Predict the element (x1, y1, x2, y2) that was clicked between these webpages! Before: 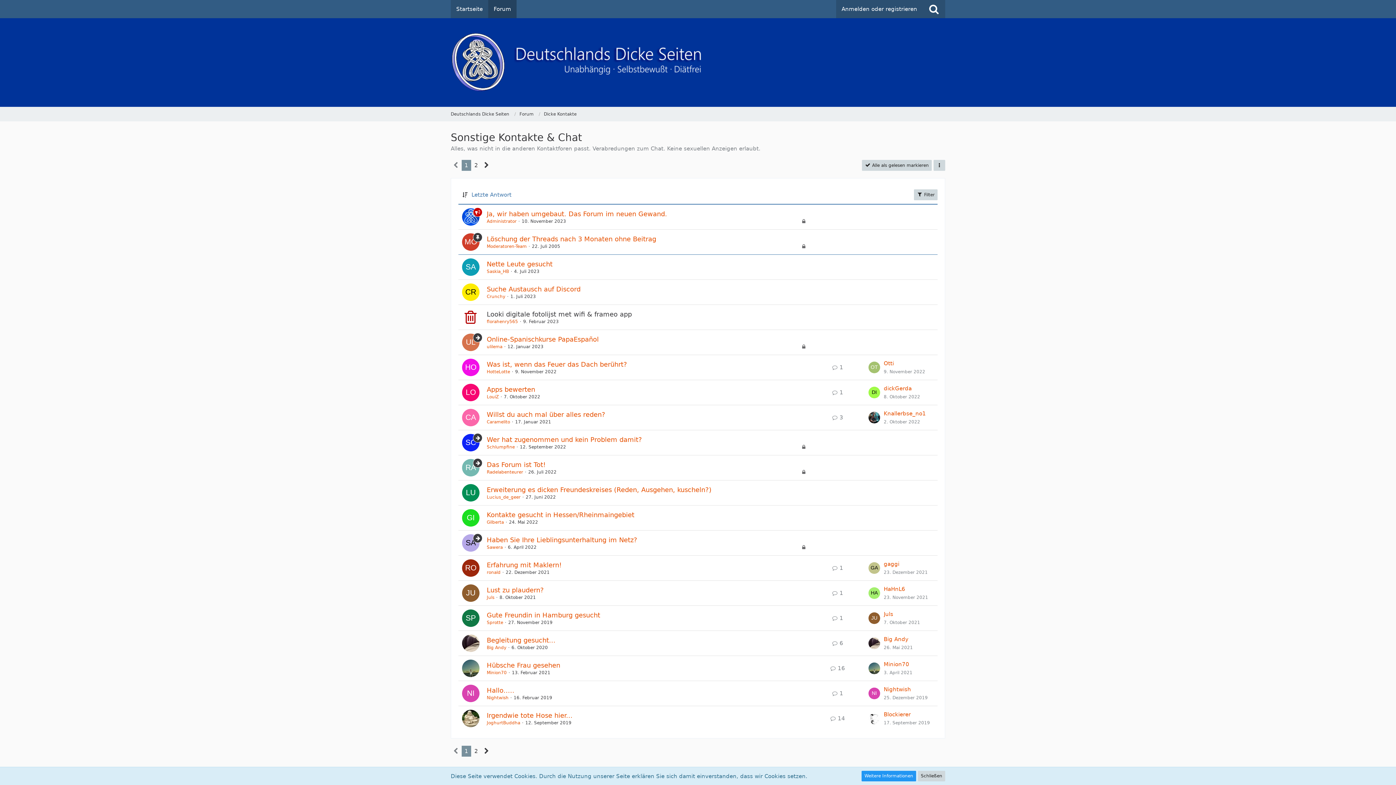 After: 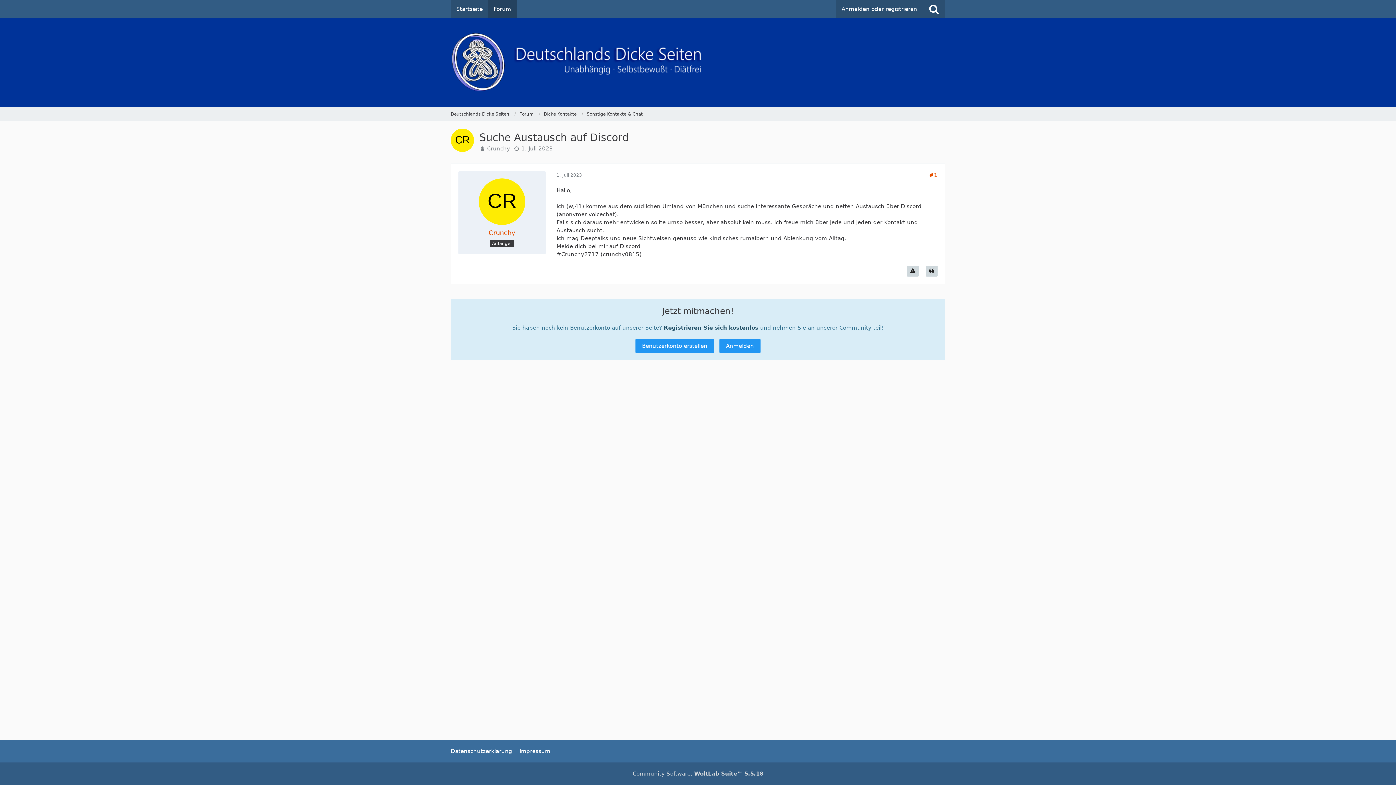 Action: bbox: (486, 285, 580, 292) label: Suche Austausch auf Discord